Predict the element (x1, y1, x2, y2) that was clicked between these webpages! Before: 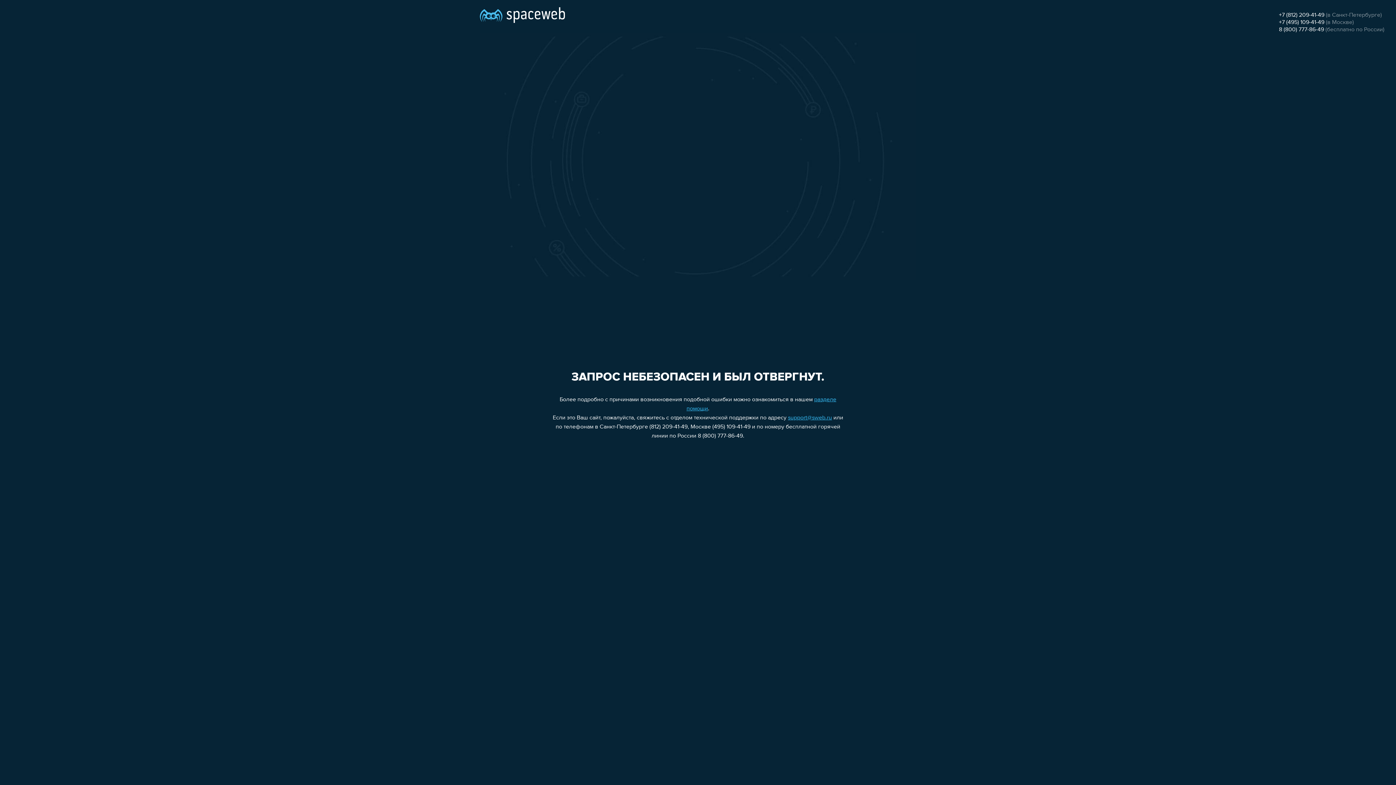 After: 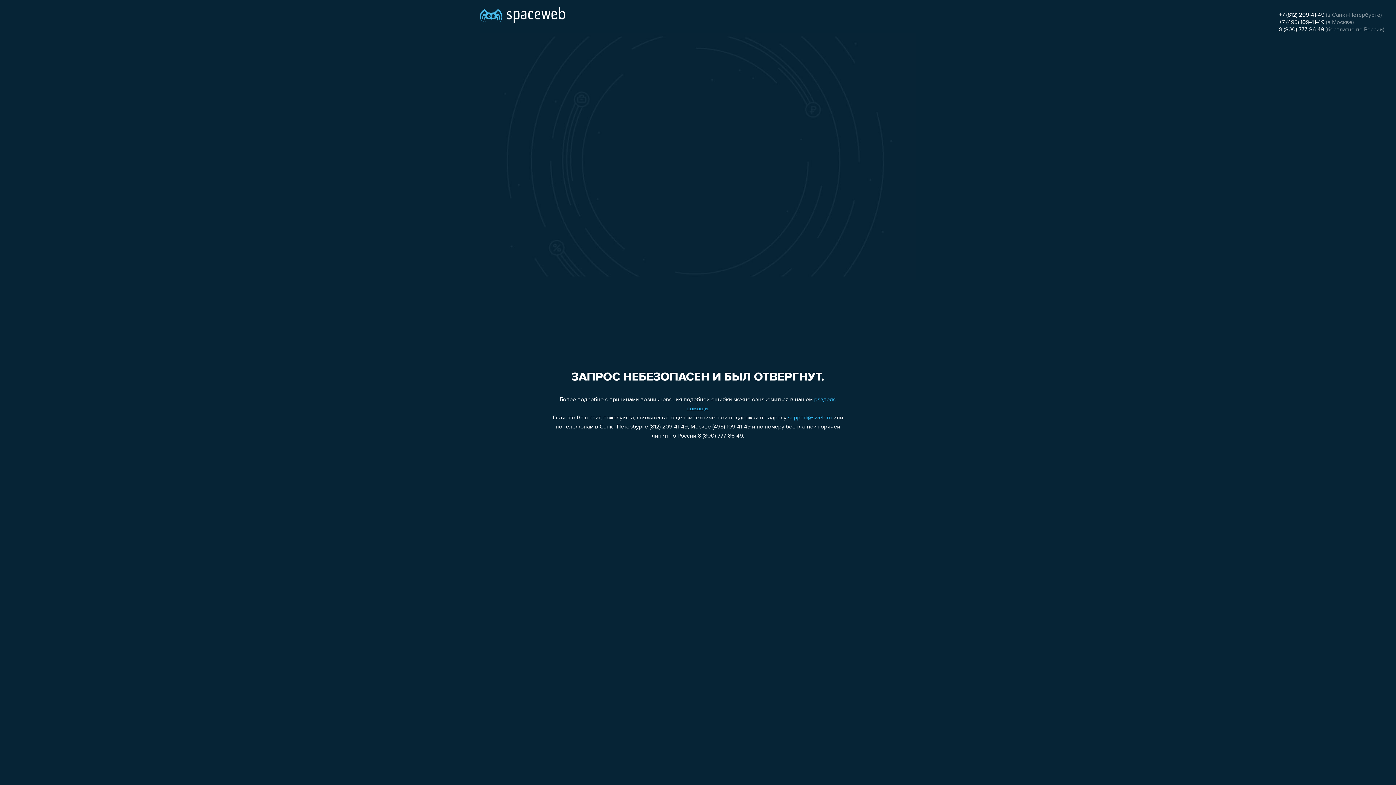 Action: label: 8 (800) 777-86-49 bbox: (1279, 26, 1324, 32)